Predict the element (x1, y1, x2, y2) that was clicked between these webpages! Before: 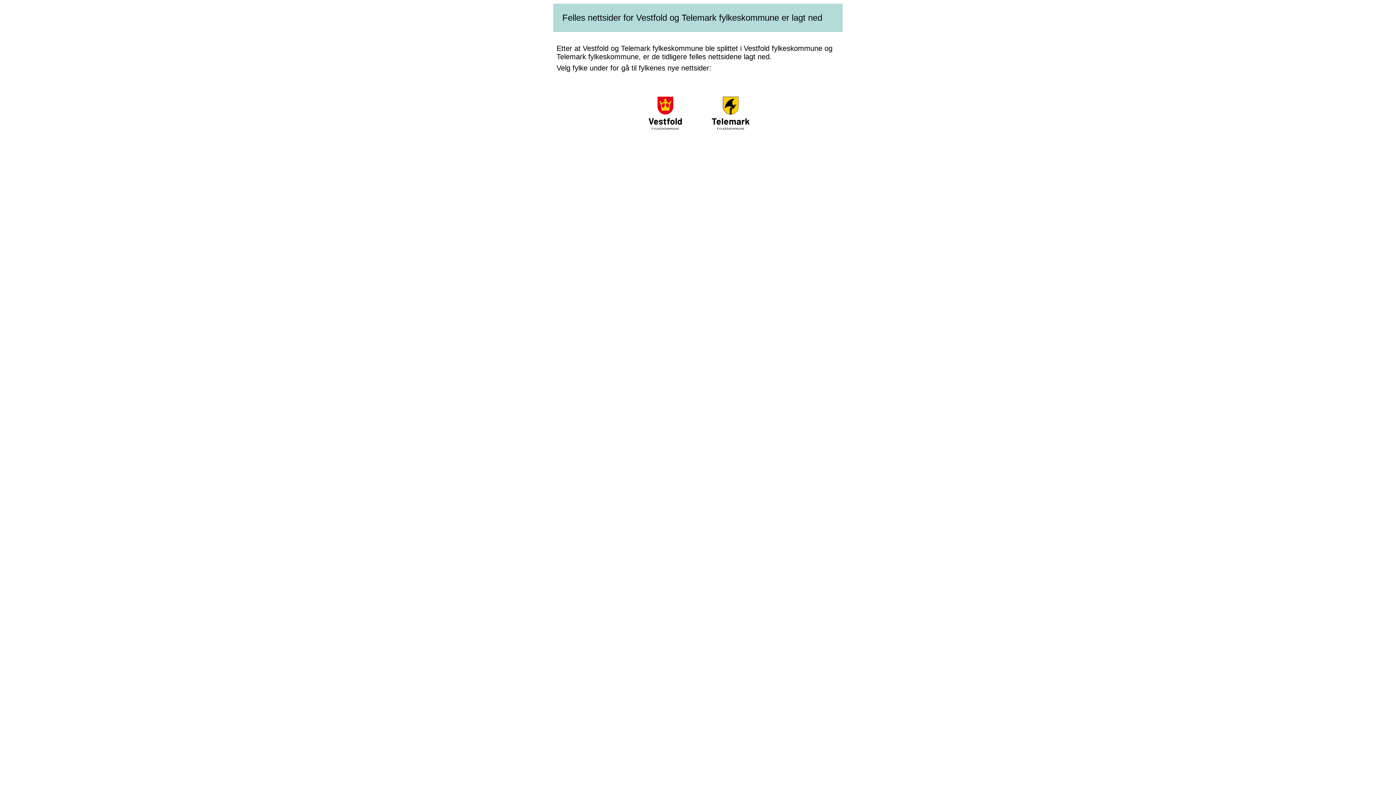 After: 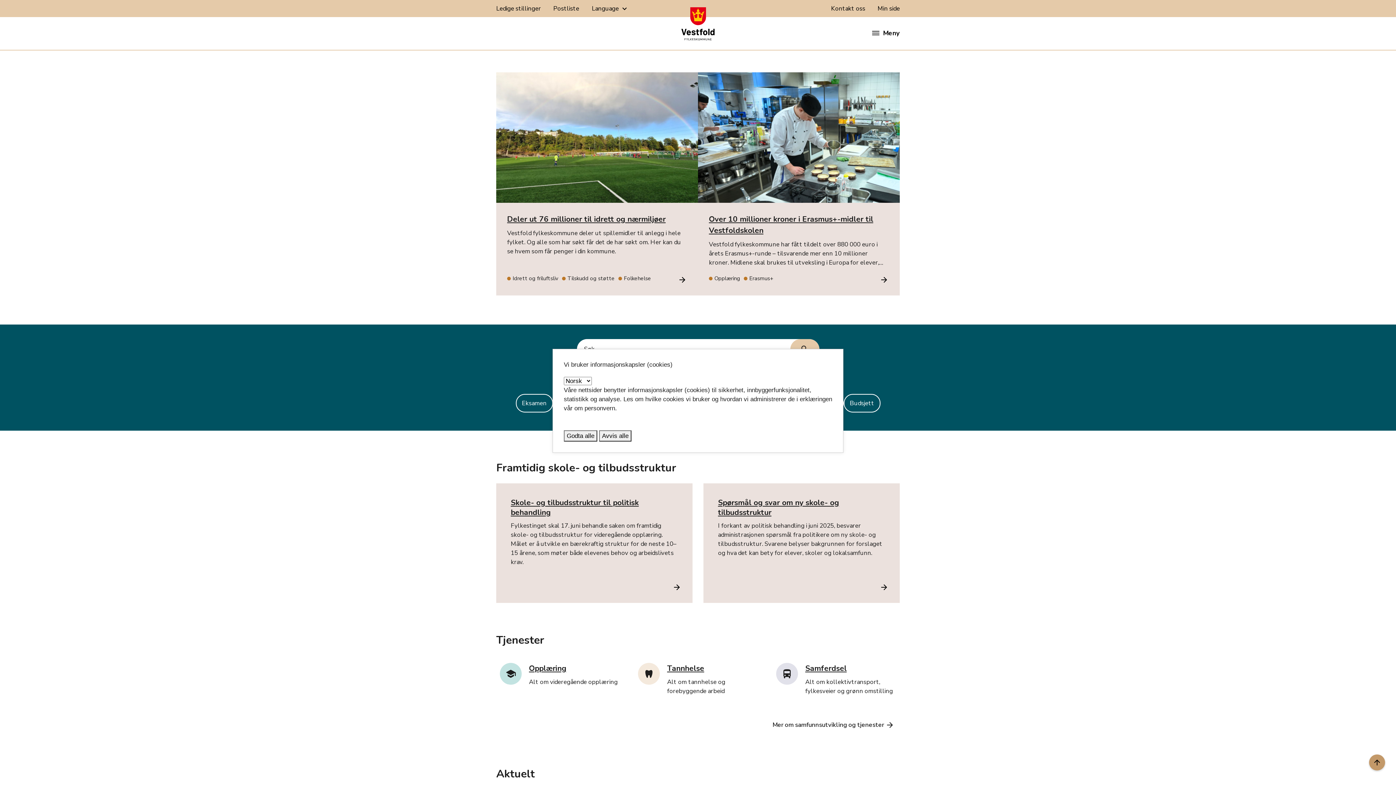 Action: bbox: (633, 128, 697, 134)